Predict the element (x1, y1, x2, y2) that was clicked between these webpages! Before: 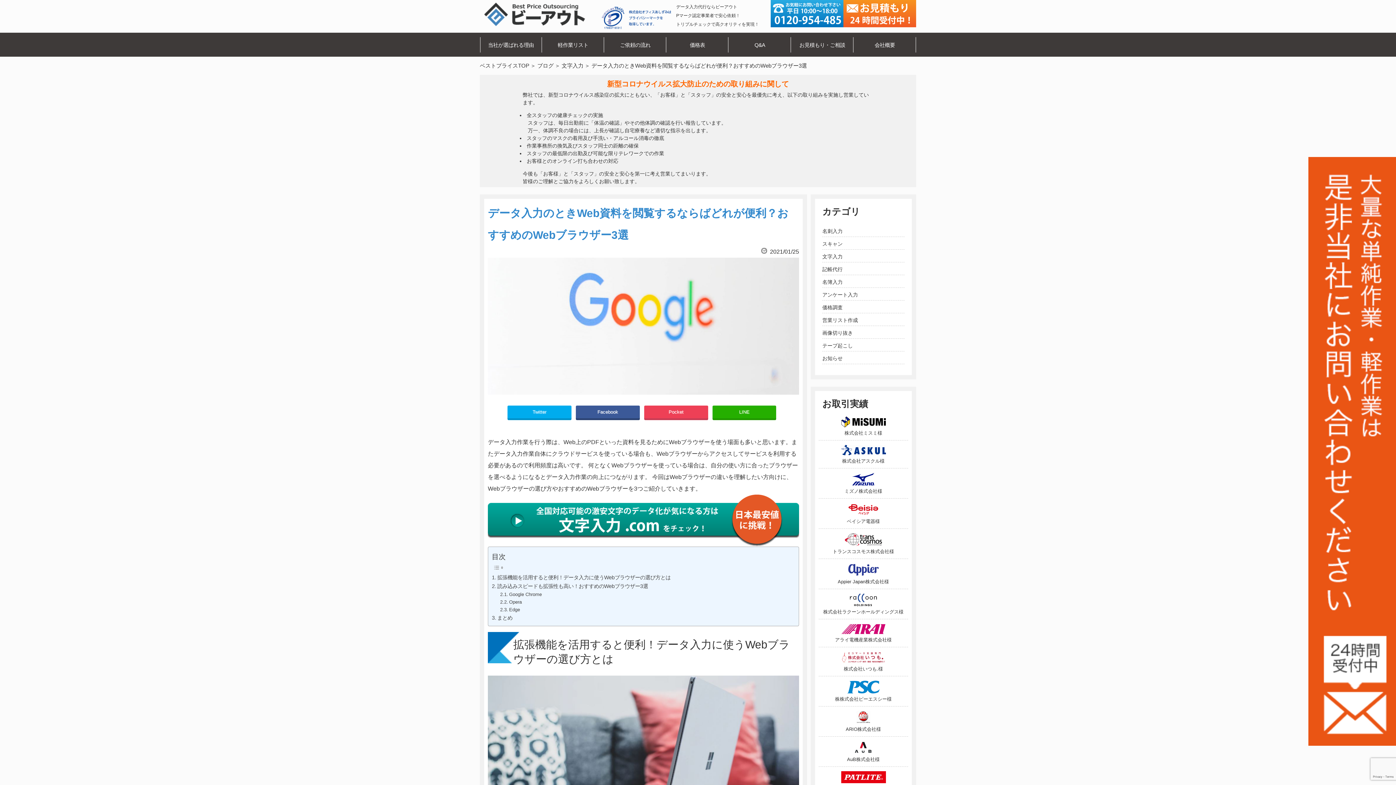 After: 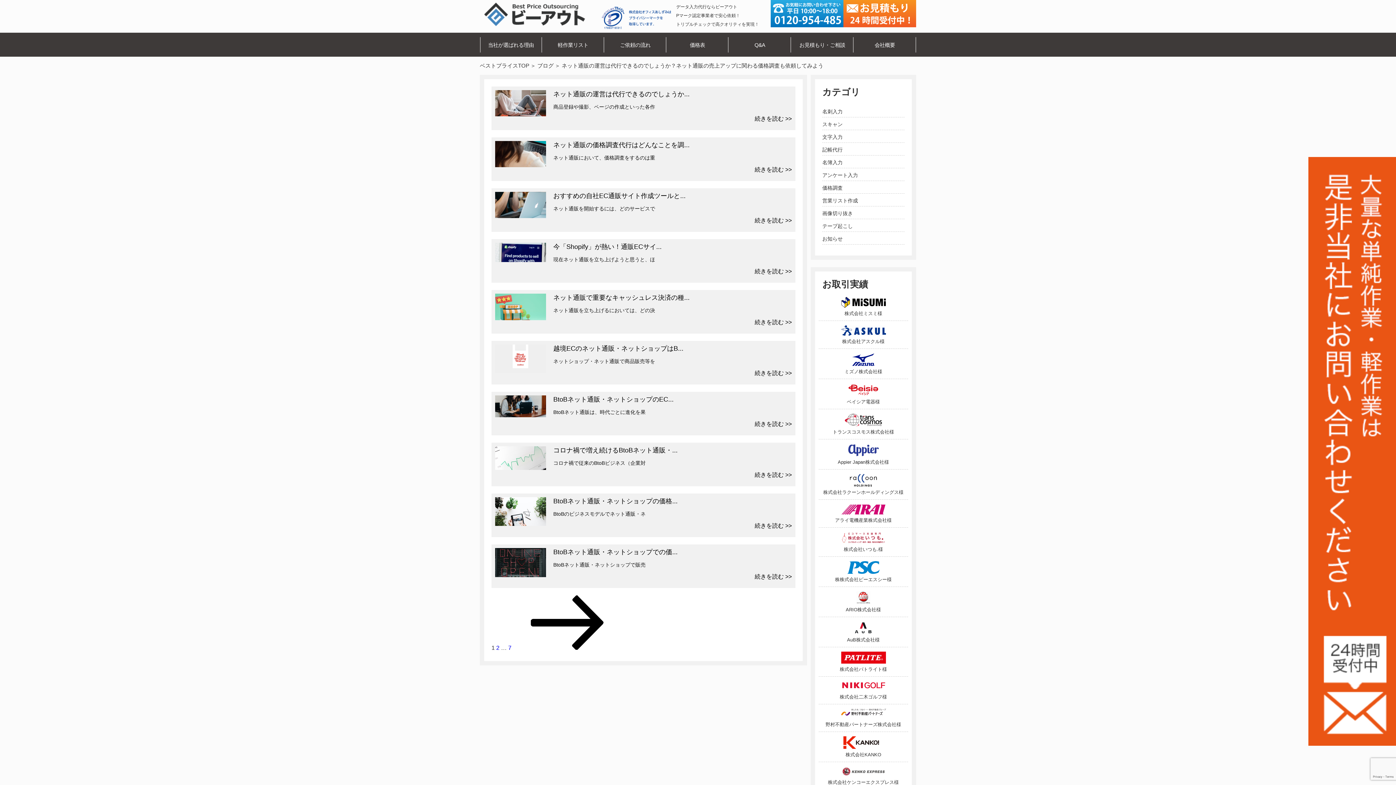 Action: label: 価格調査 bbox: (822, 304, 842, 310)